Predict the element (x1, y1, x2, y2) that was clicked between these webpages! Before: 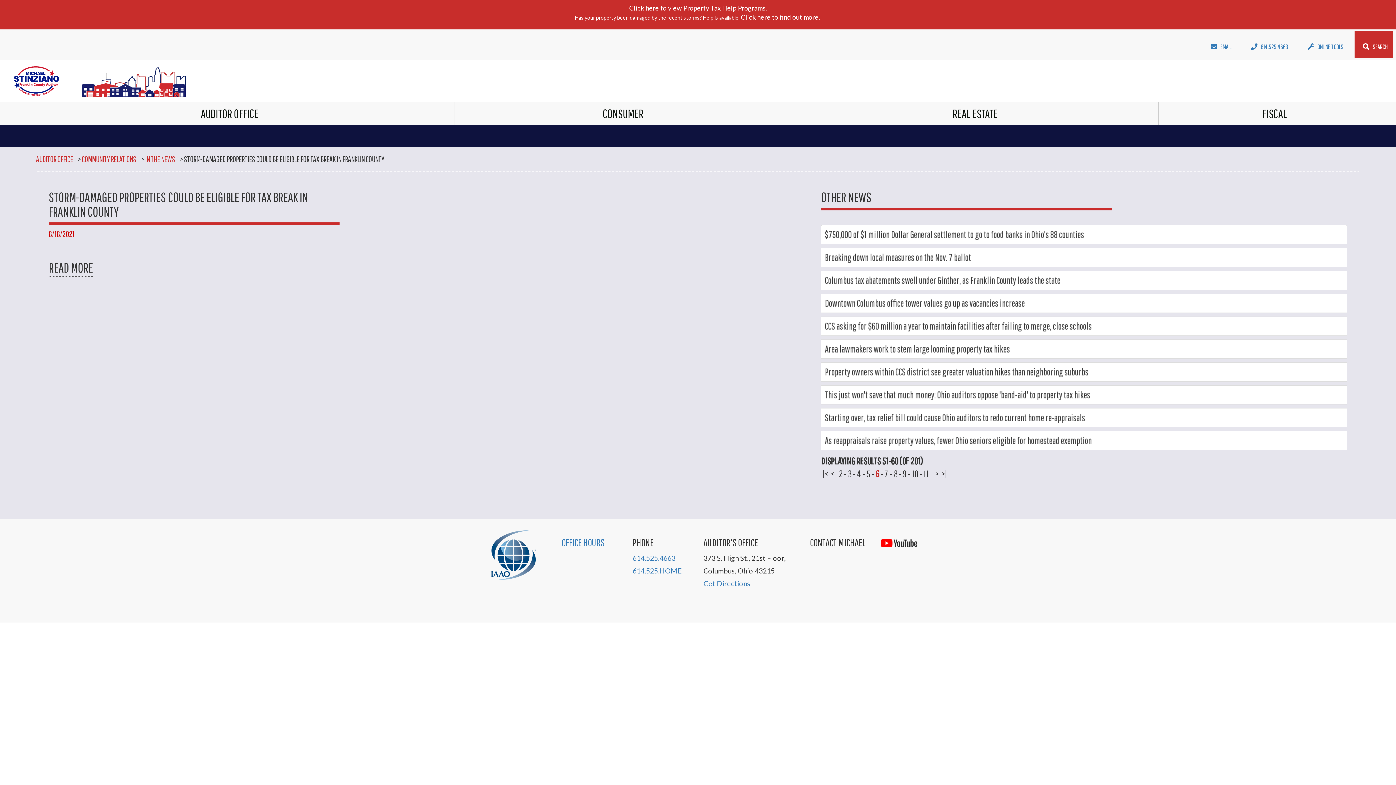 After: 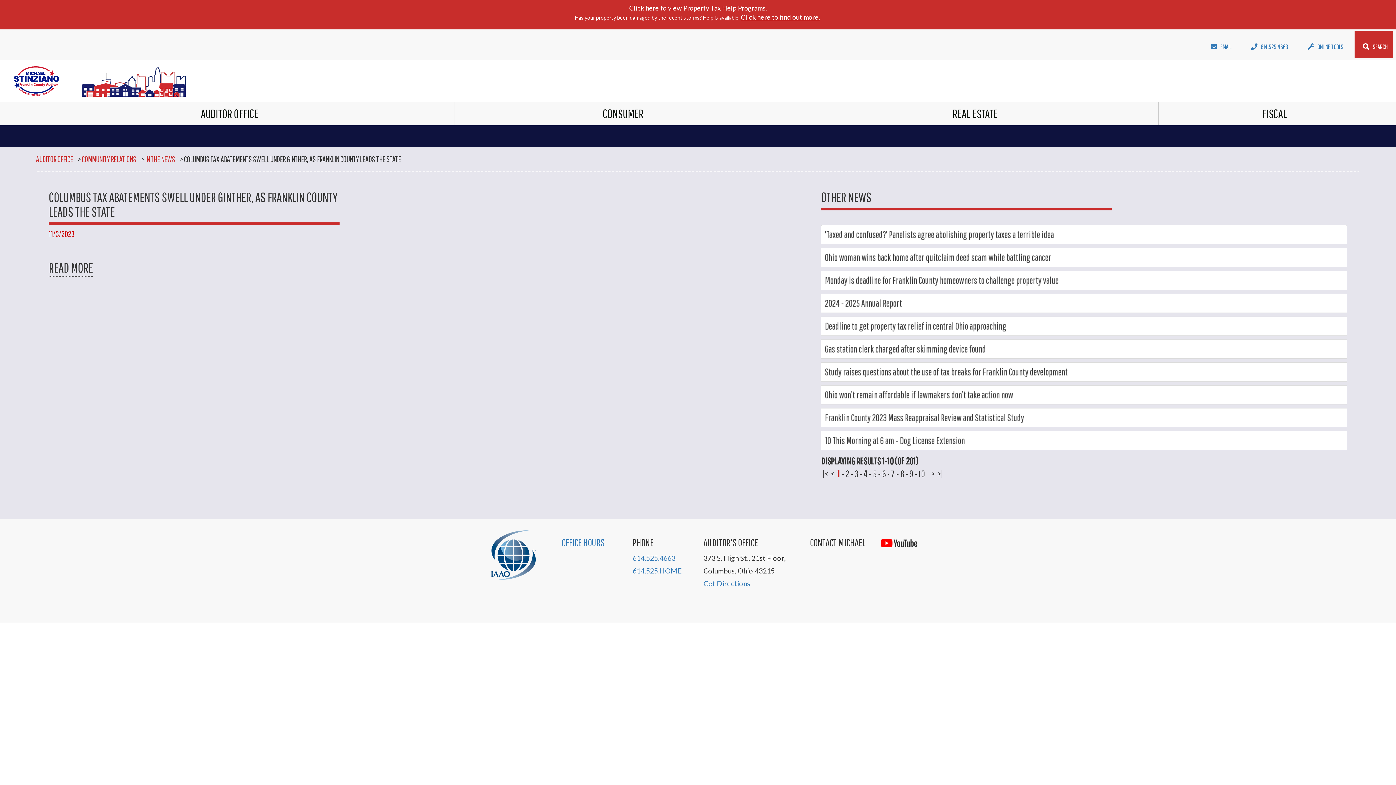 Action: label: Columbus tax abatements swell under Ginther, as Franklin County leads the state bbox: (825, 274, 1341, 286)